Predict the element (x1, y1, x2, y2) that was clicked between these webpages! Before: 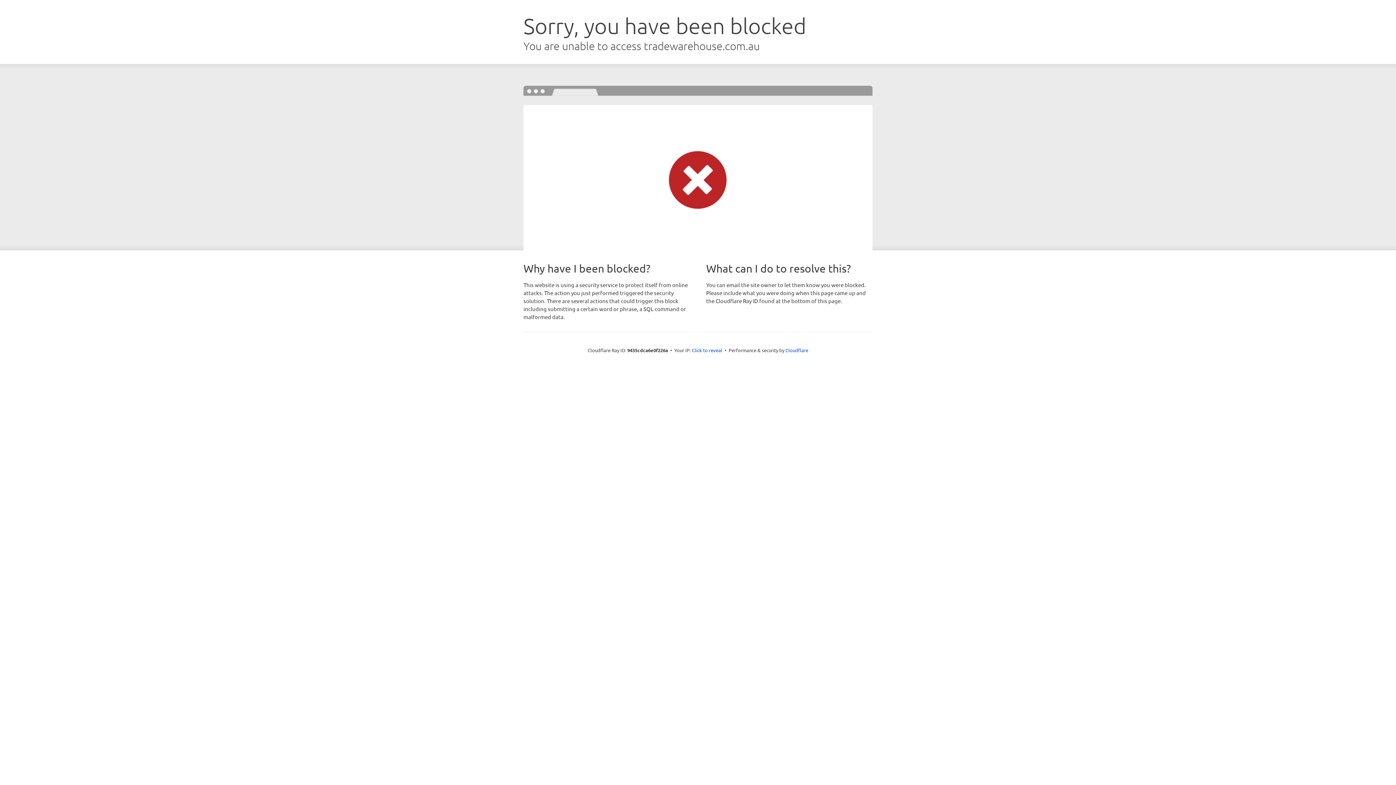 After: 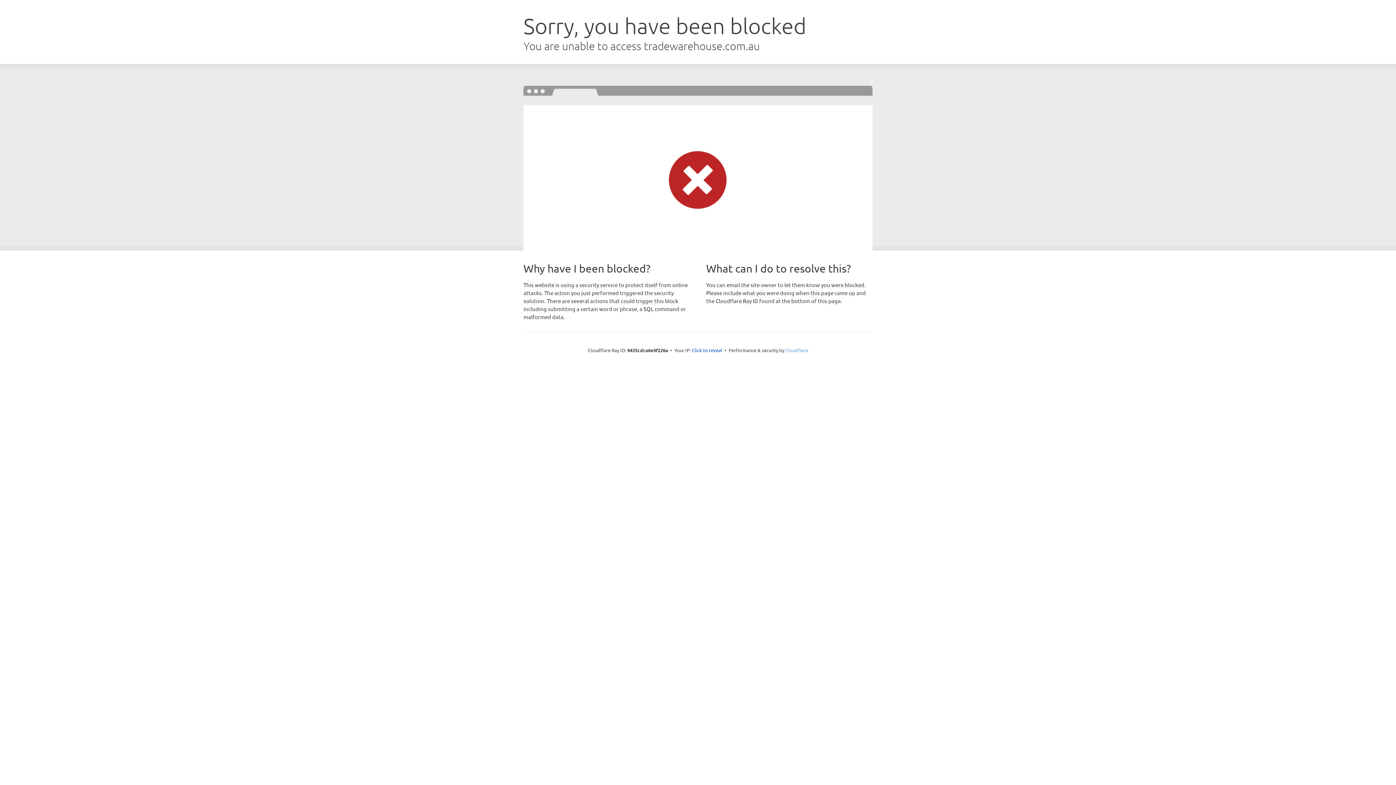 Action: bbox: (785, 347, 808, 353) label: Cloudflare